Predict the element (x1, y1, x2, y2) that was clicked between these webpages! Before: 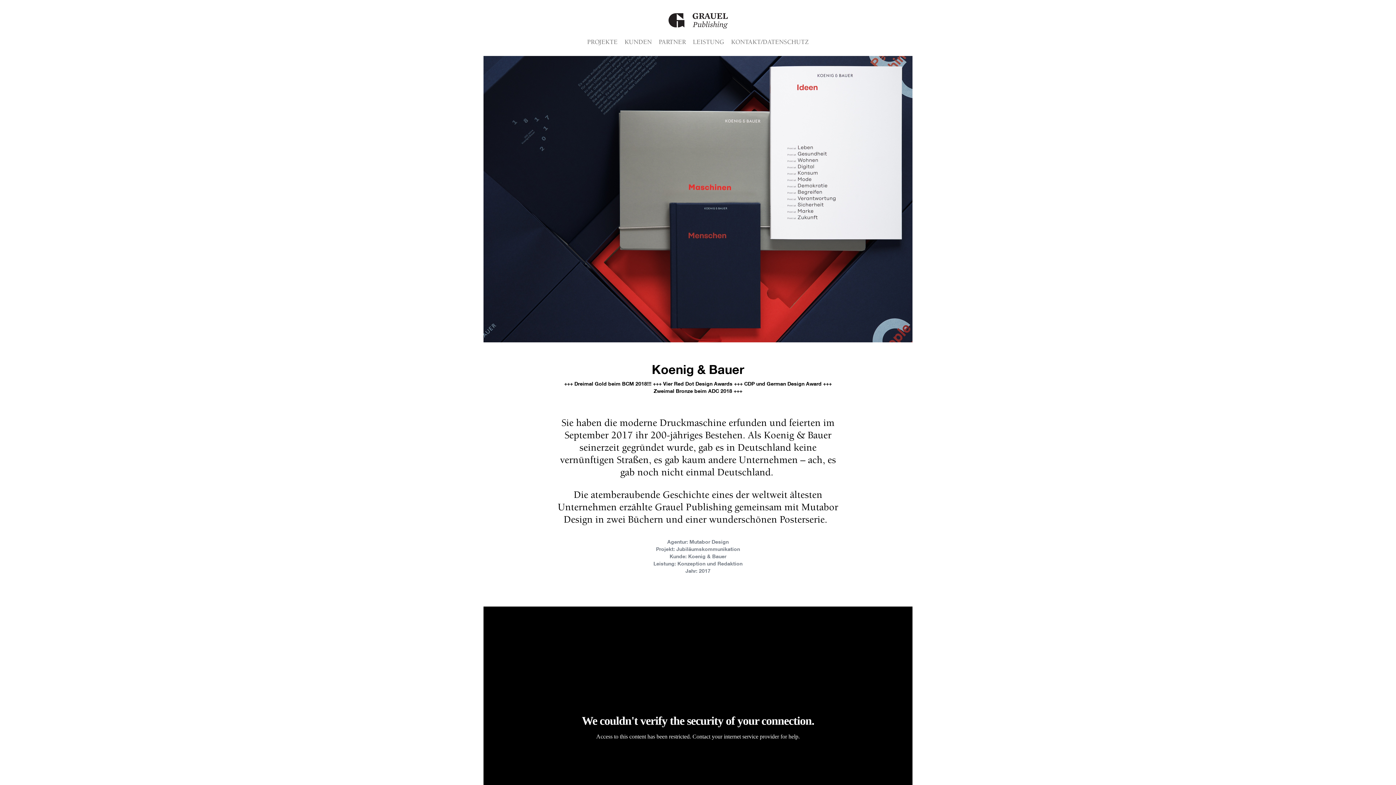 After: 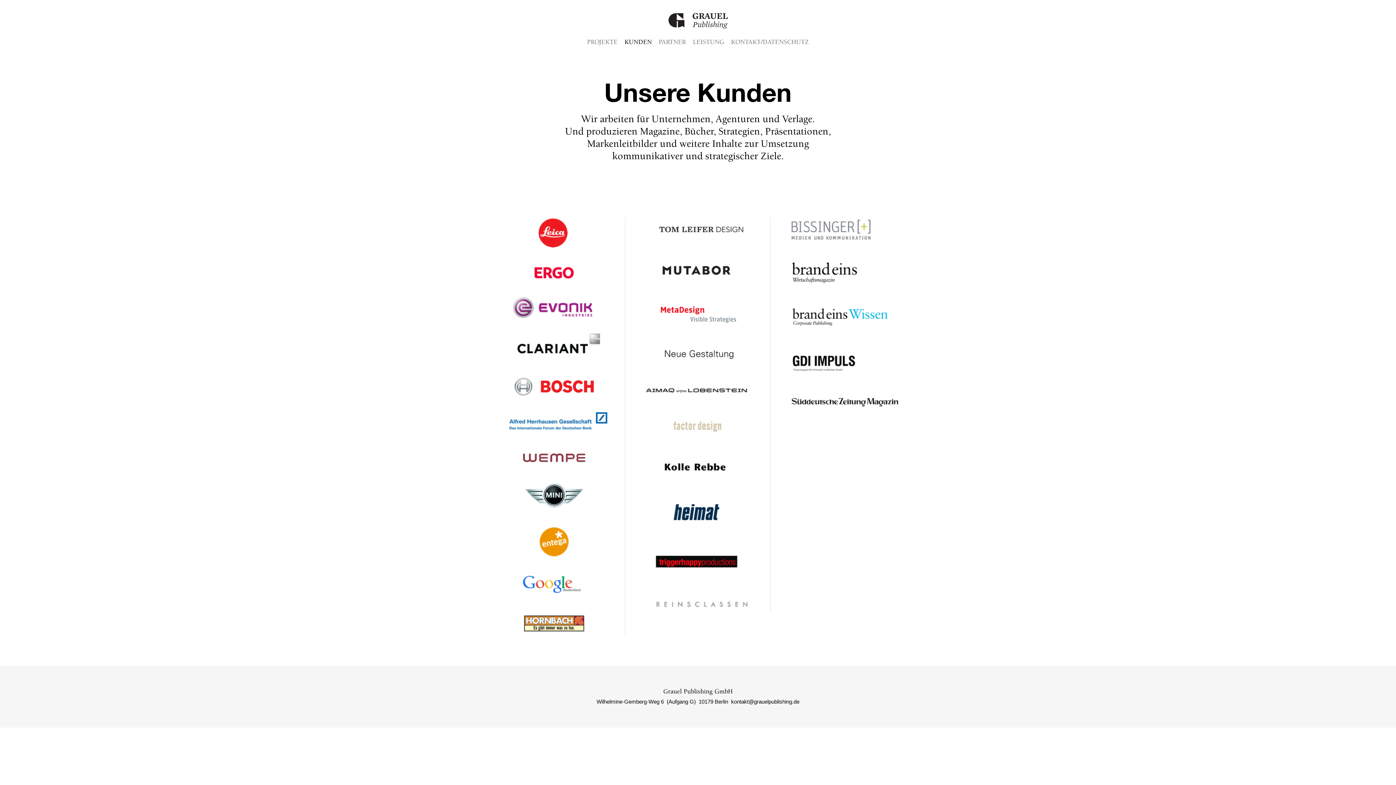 Action: label: KUNDEN bbox: (624, 38, 652, 46)